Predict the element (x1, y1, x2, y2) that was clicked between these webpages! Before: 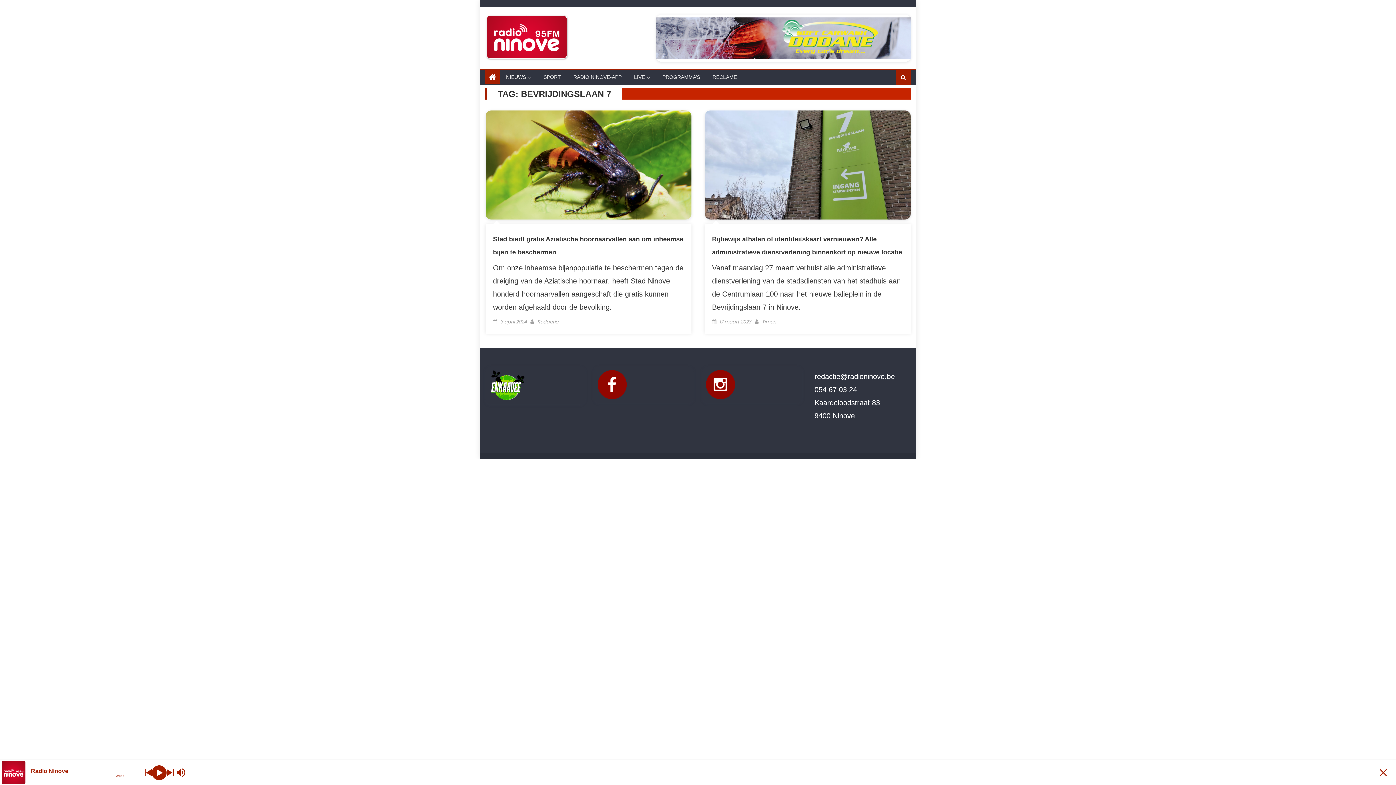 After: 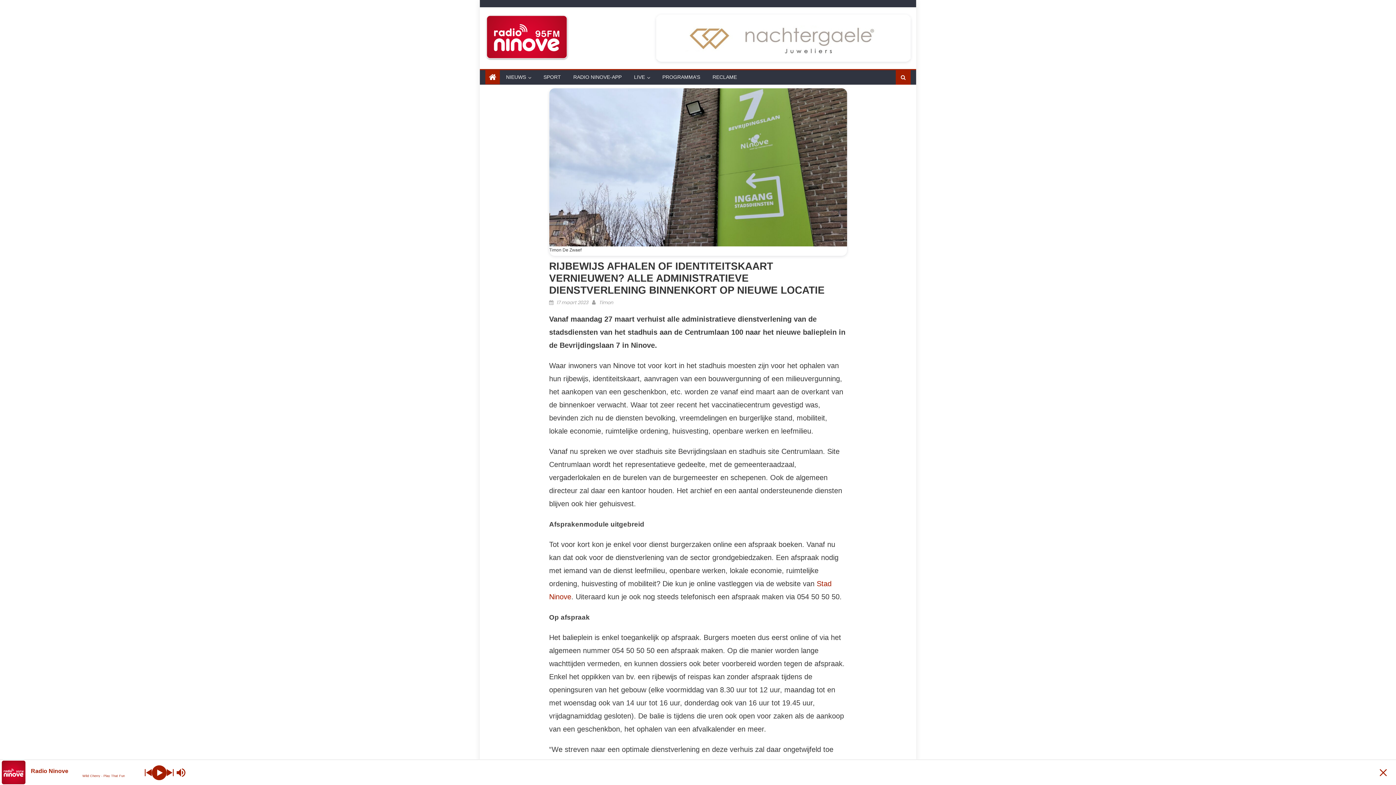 Action: bbox: (719, 318, 751, 325) label: 17 maart 2023